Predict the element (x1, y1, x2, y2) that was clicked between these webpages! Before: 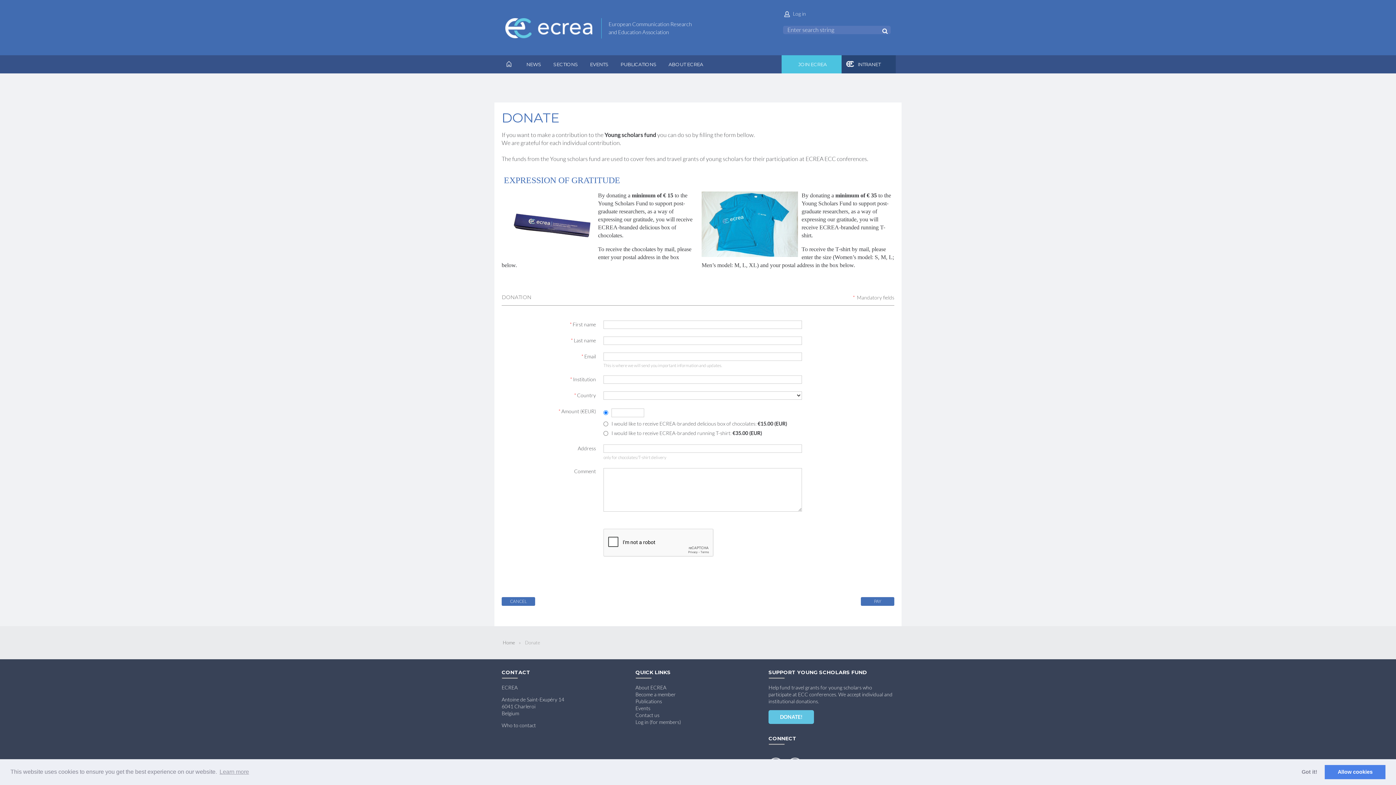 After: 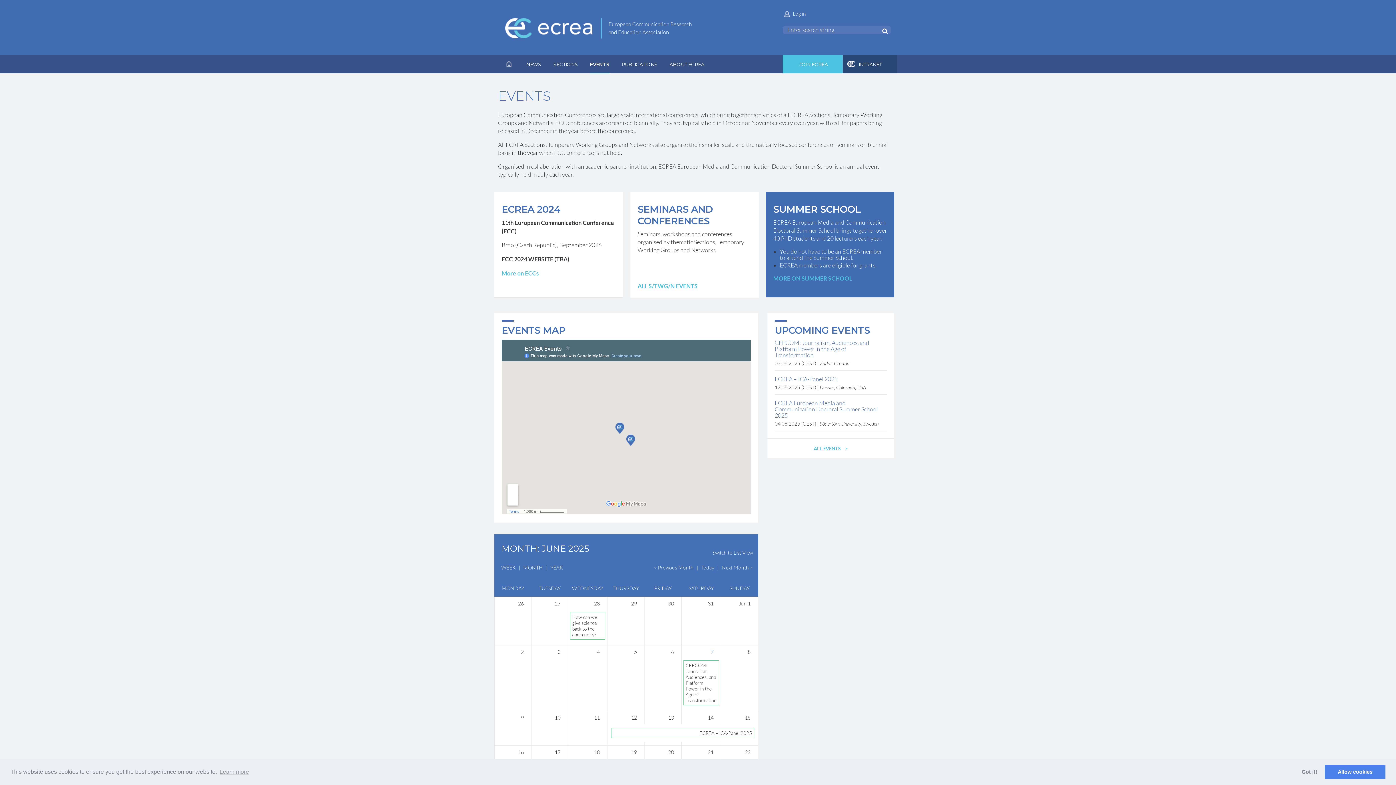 Action: bbox: (635, 705, 650, 711) label: Events